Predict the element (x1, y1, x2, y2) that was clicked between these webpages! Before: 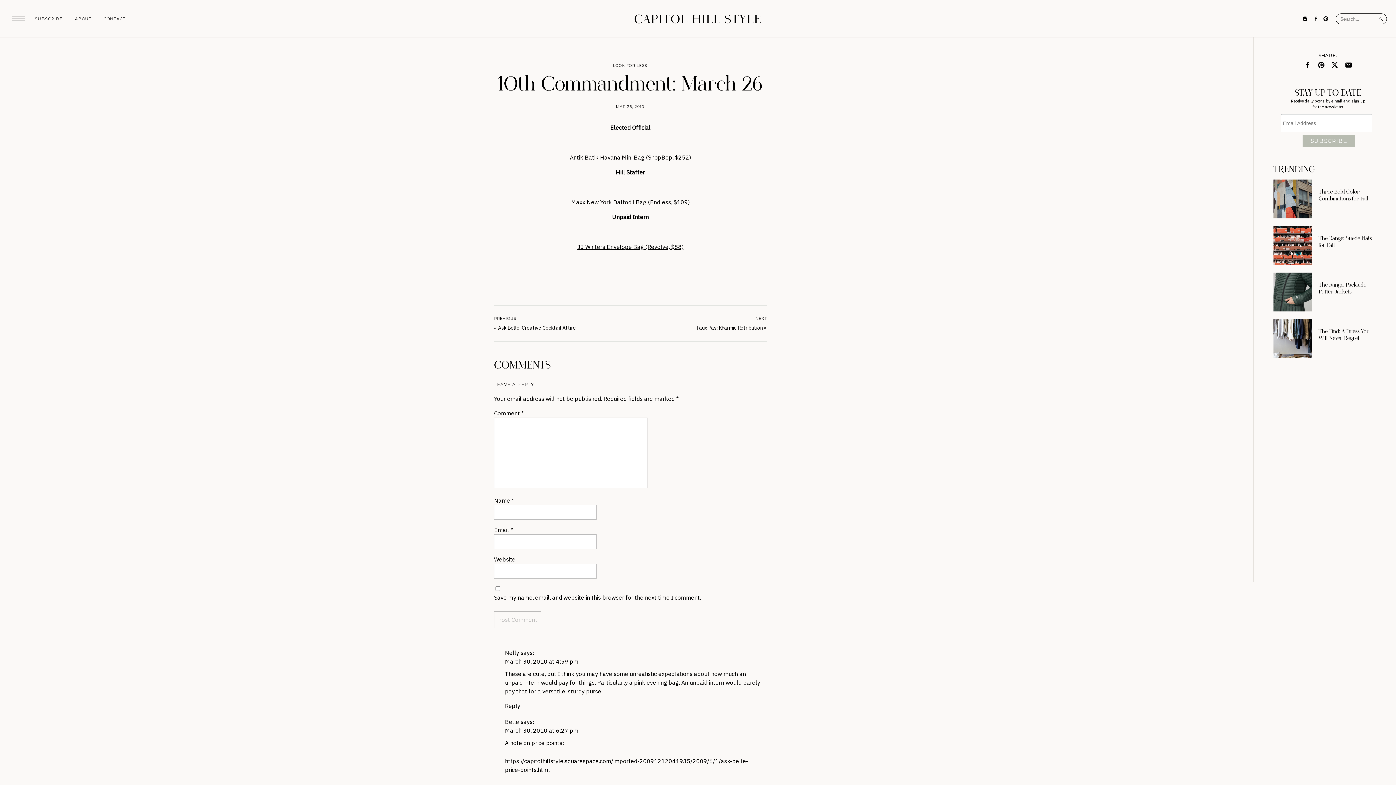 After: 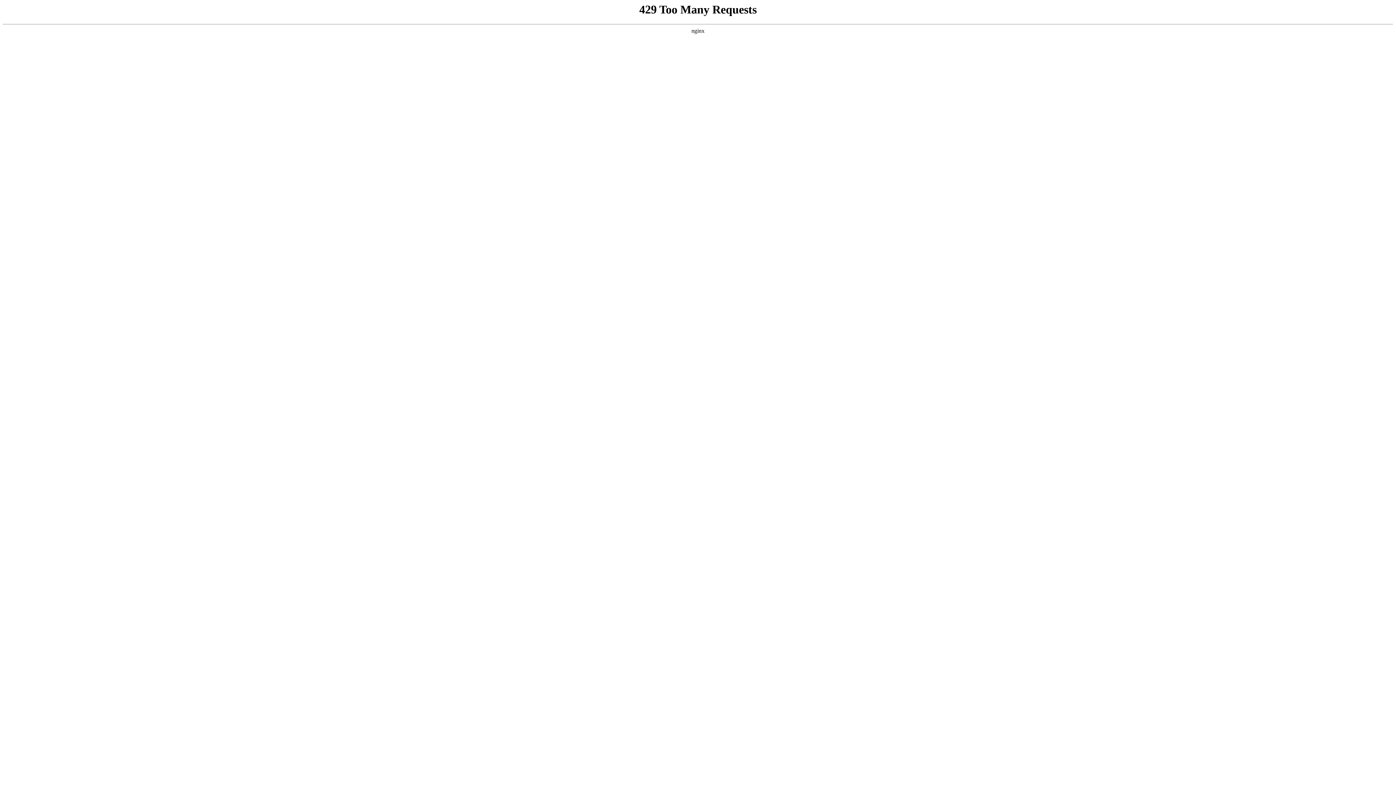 Action: label: ABOUT bbox: (74, 16, 91, 21)